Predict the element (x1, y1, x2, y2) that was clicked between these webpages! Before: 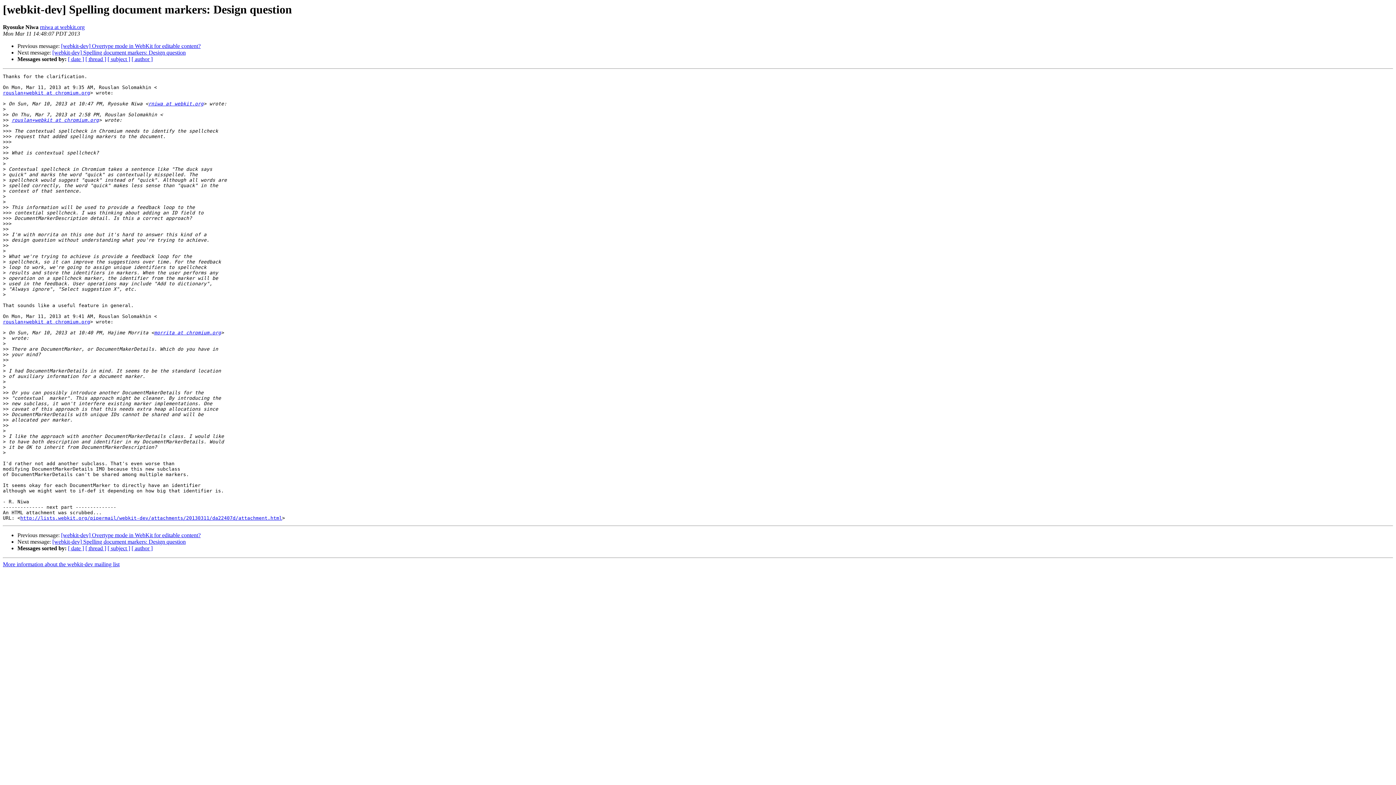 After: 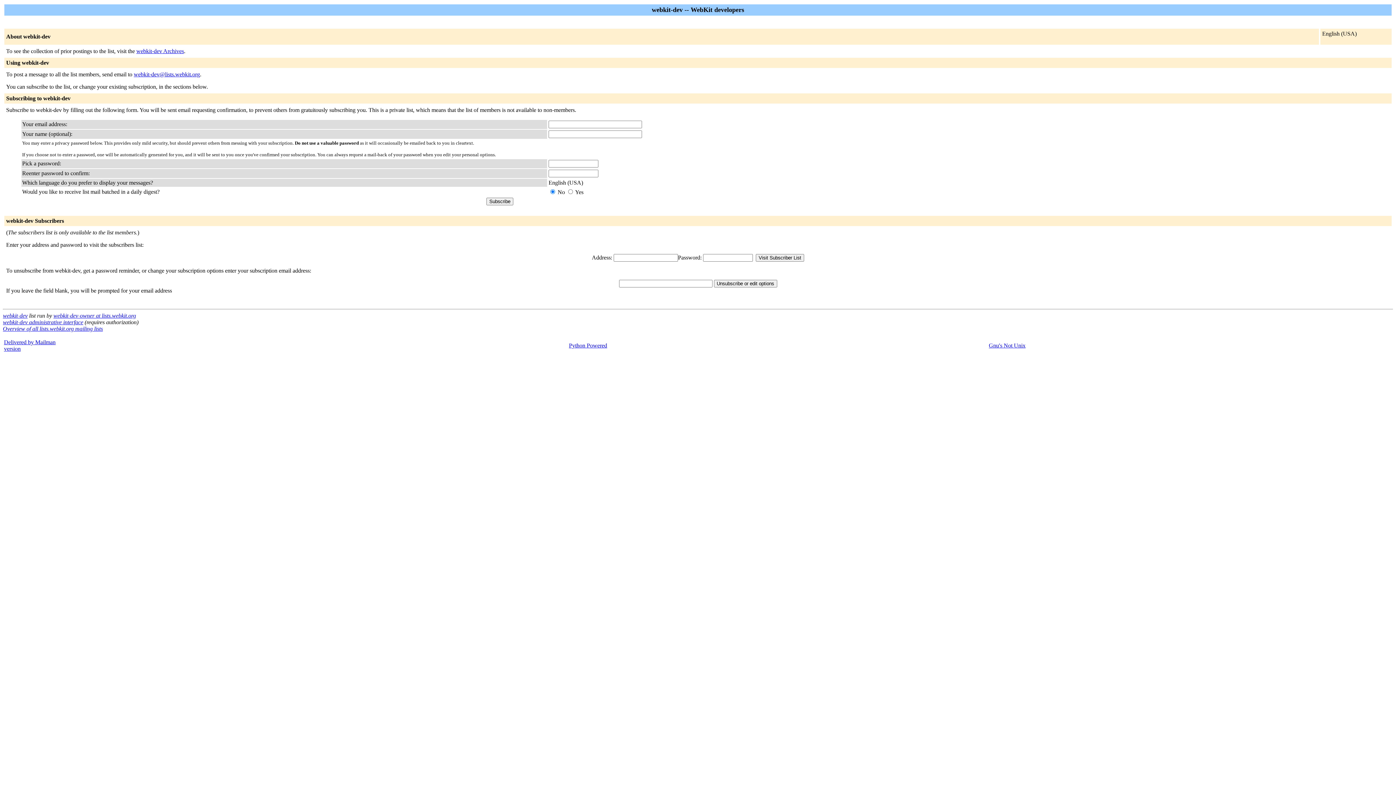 Action: bbox: (148, 101, 203, 106) label: rniwa at webkit.org